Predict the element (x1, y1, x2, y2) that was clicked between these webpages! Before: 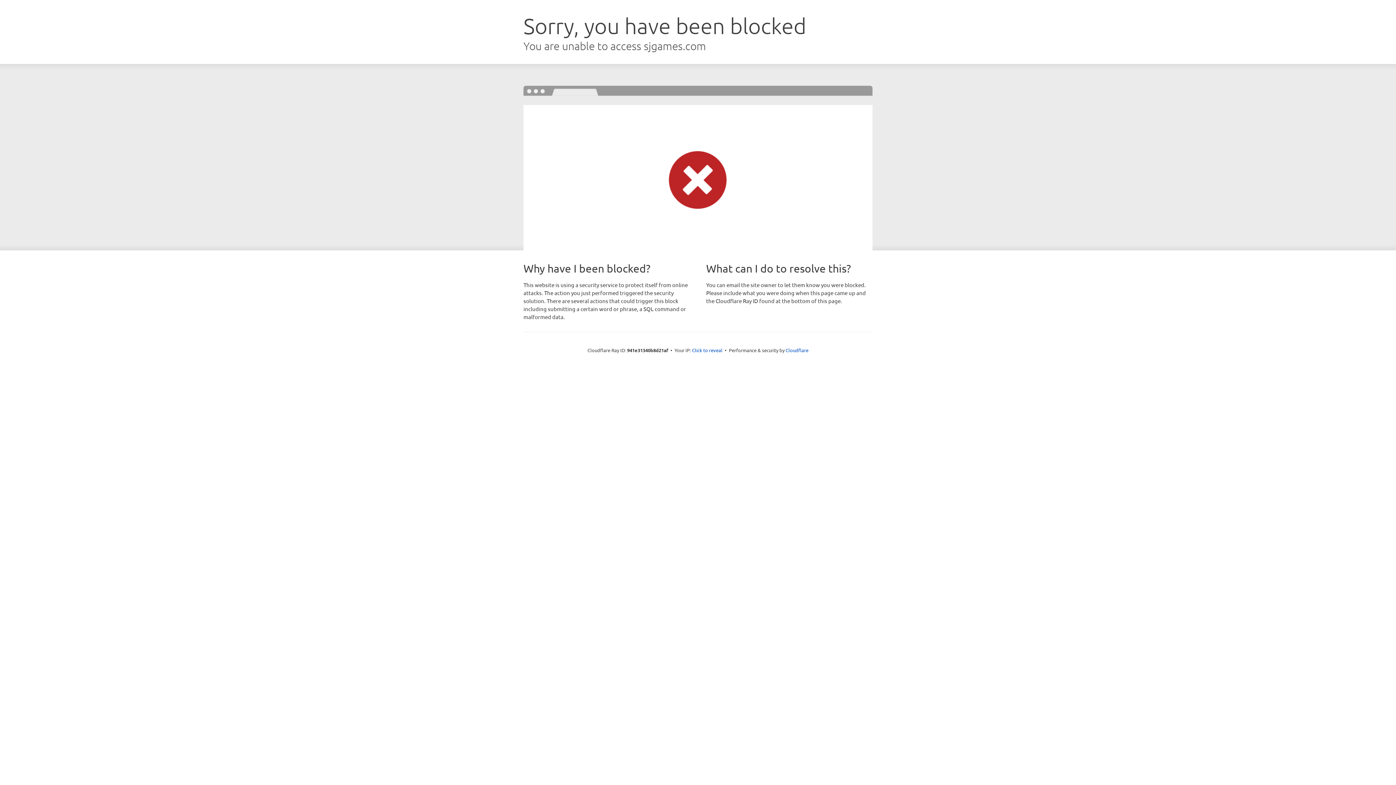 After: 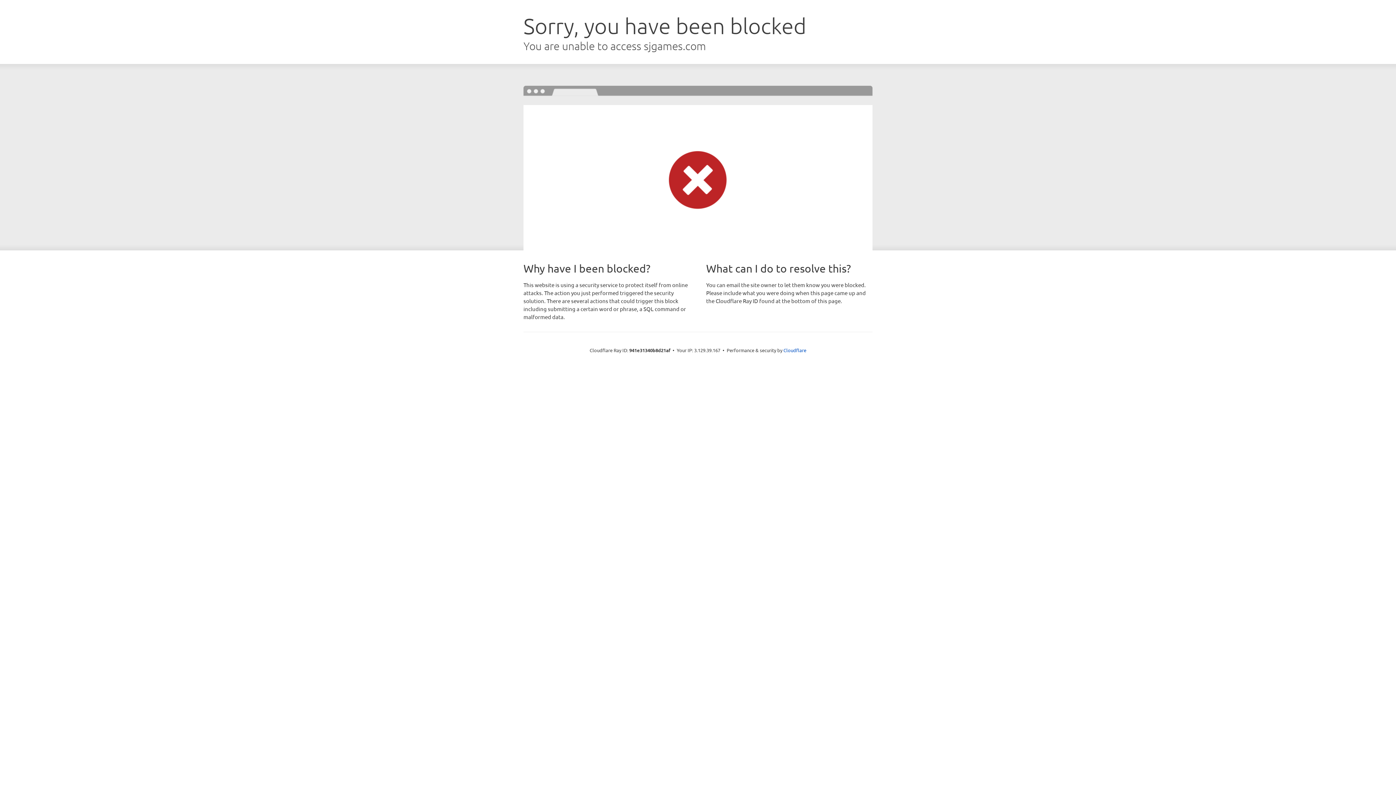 Action: label: Click to reveal bbox: (692, 346, 722, 353)